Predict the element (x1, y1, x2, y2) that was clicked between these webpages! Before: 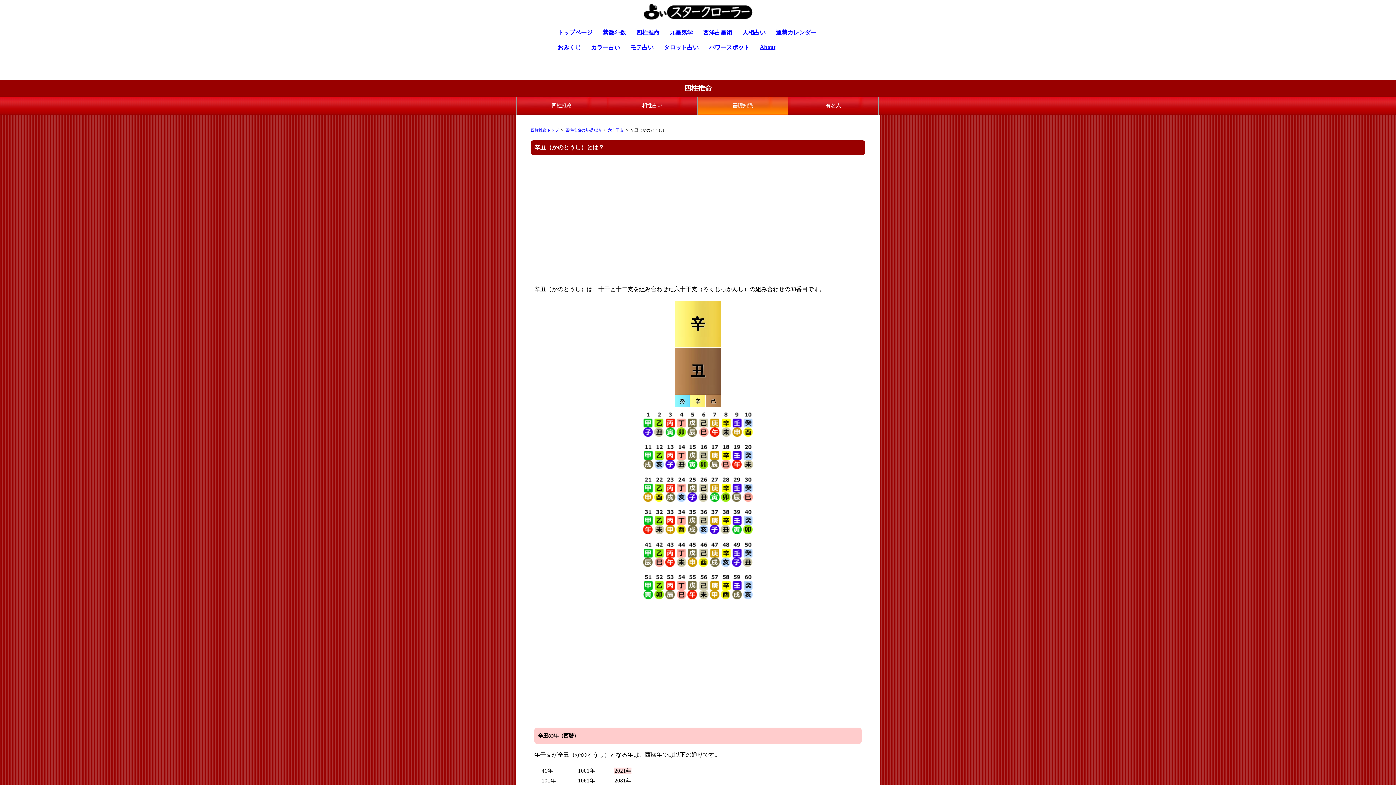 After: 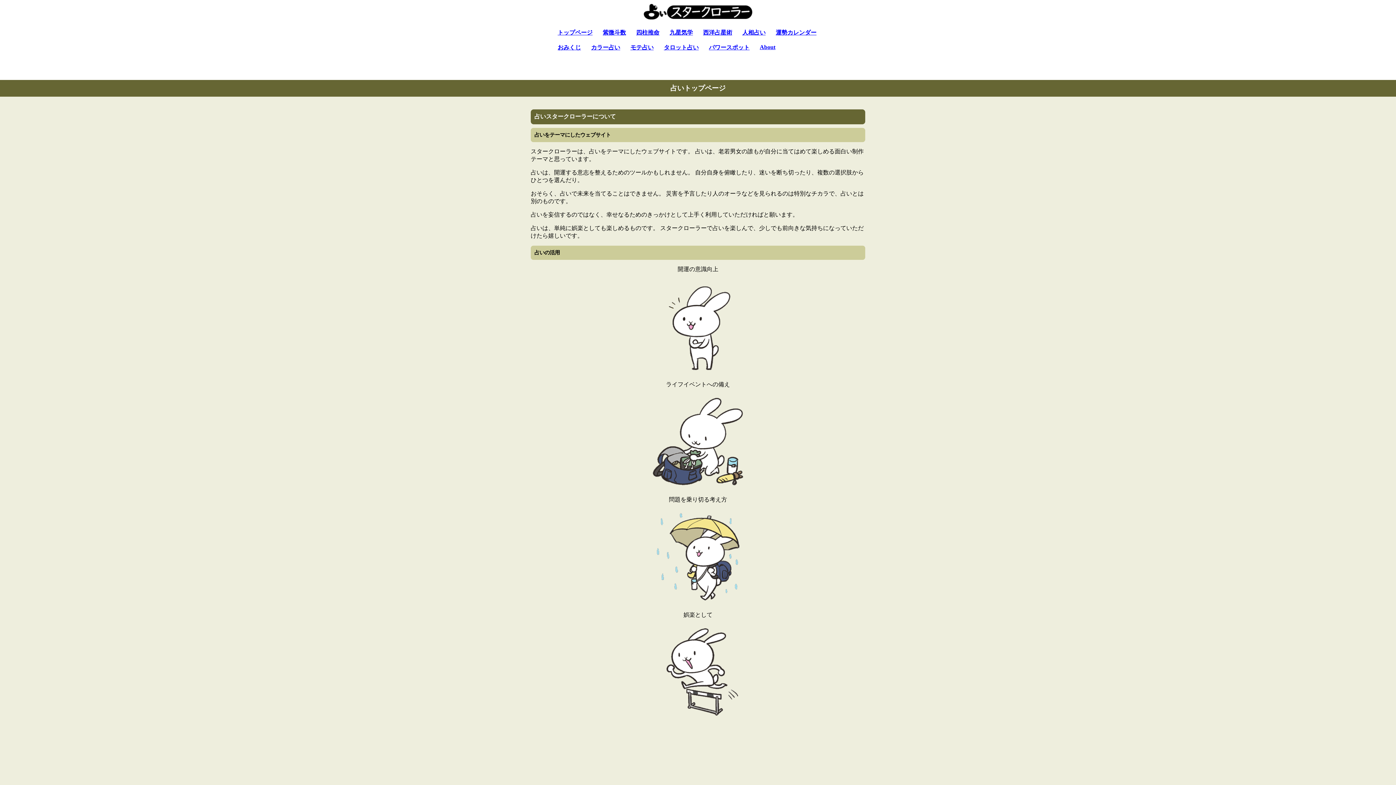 Action: label: About bbox: (756, 40, 779, 54)